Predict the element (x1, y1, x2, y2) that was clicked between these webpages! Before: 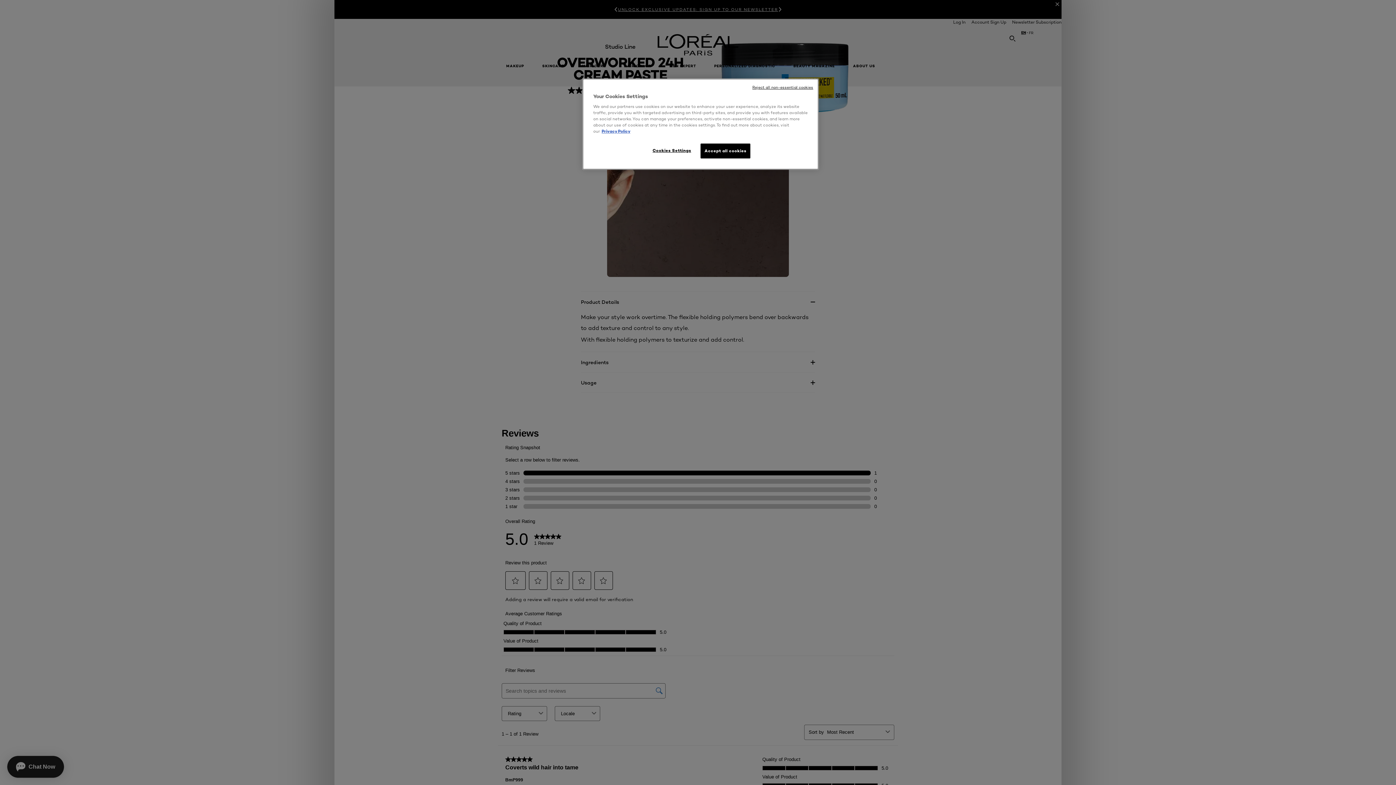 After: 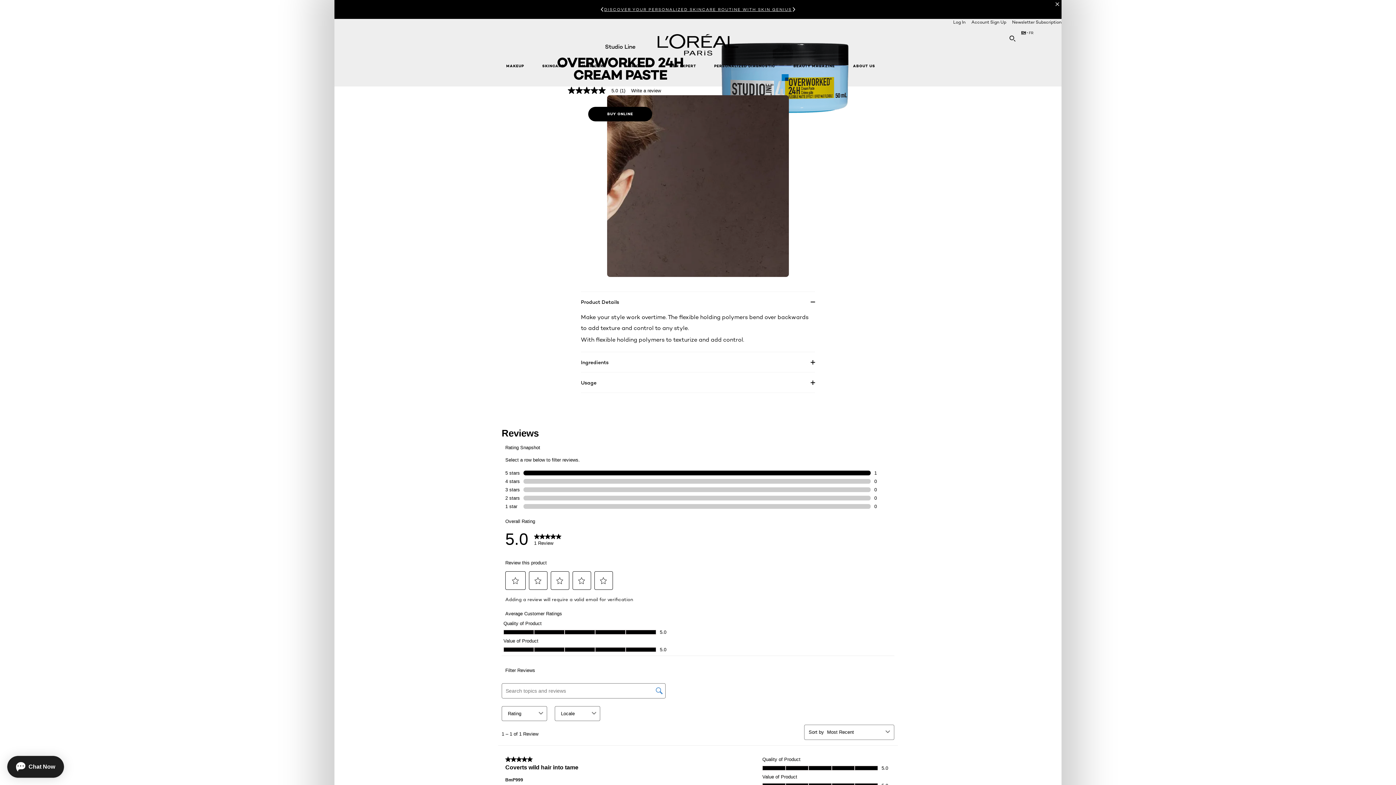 Action: label: Reject all non-essential cookies bbox: (752, 84, 813, 90)